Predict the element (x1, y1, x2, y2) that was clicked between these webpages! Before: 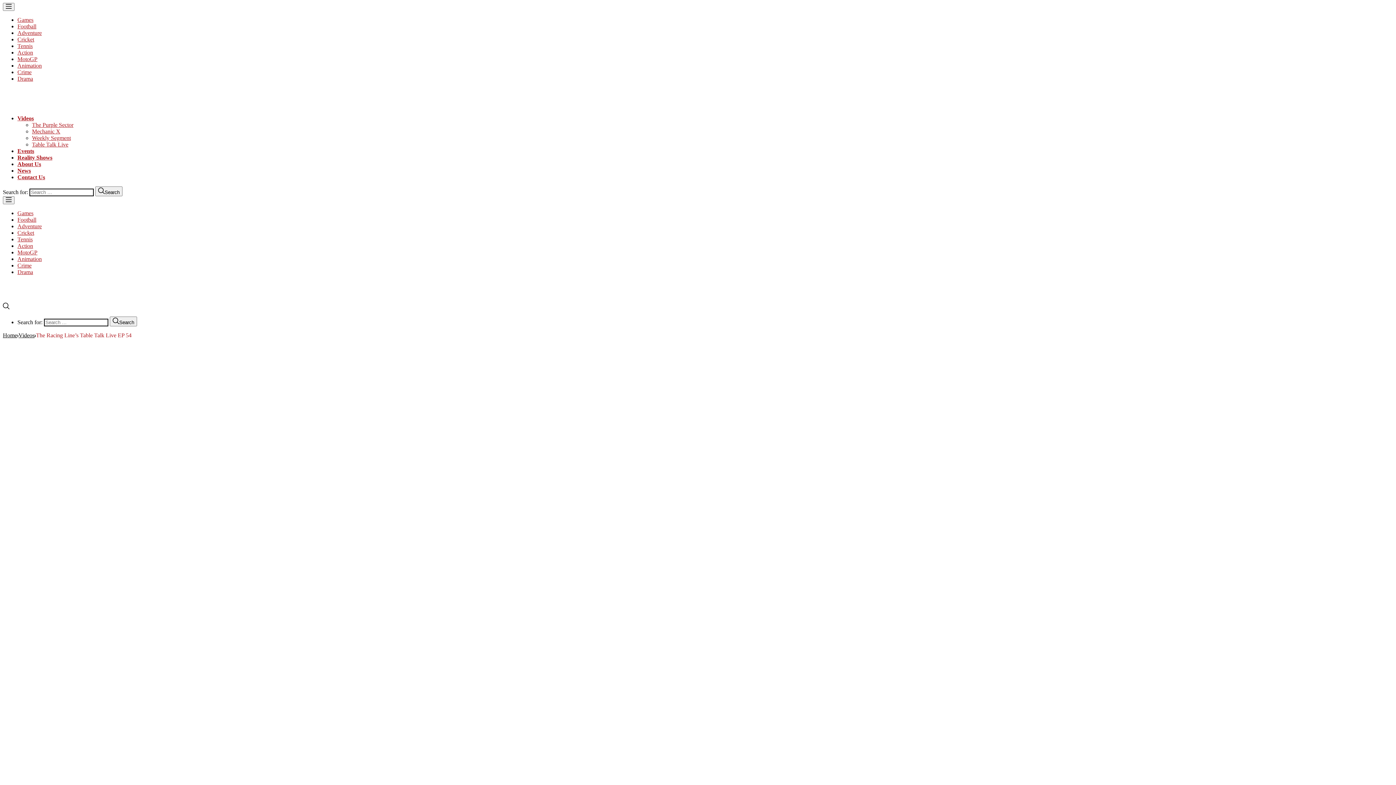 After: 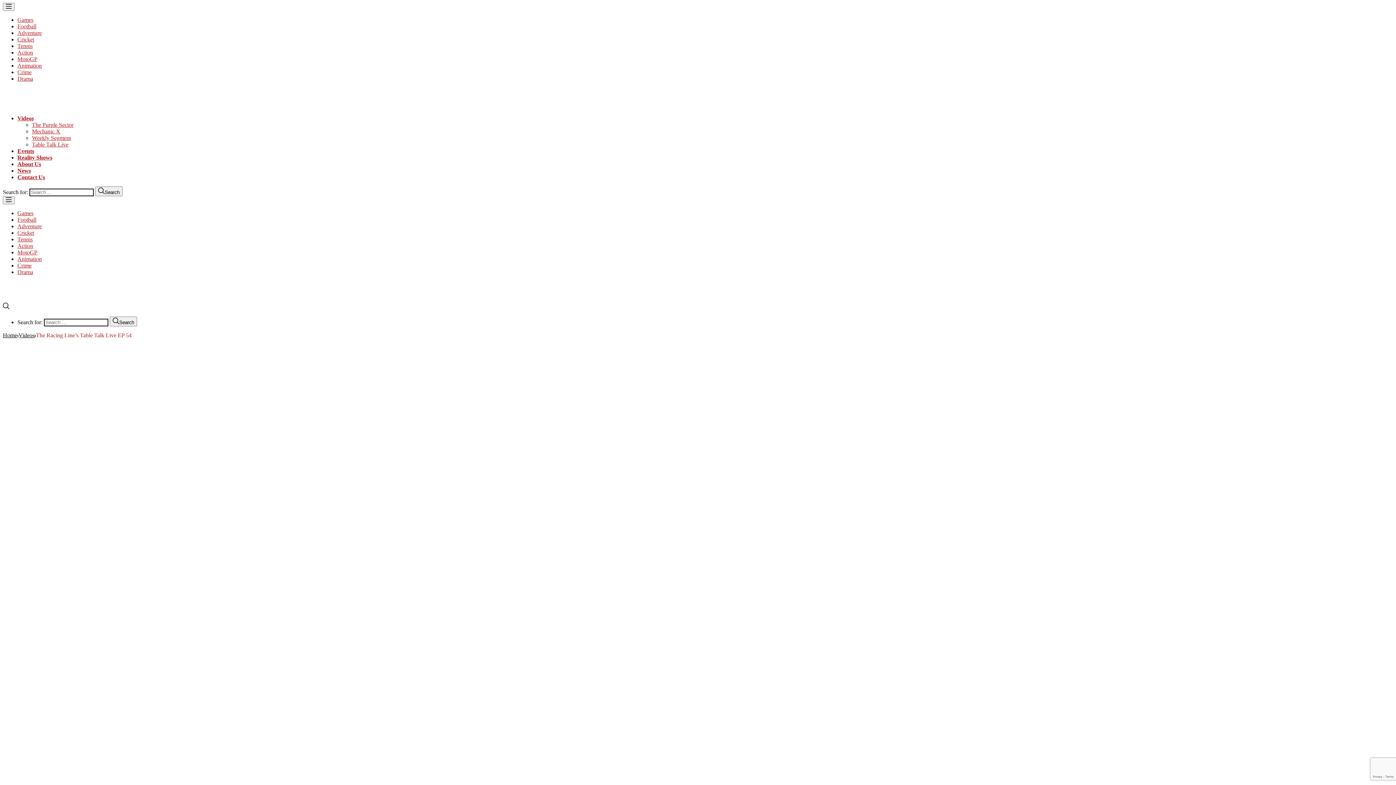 Action: label: Football bbox: (17, 23, 36, 29)